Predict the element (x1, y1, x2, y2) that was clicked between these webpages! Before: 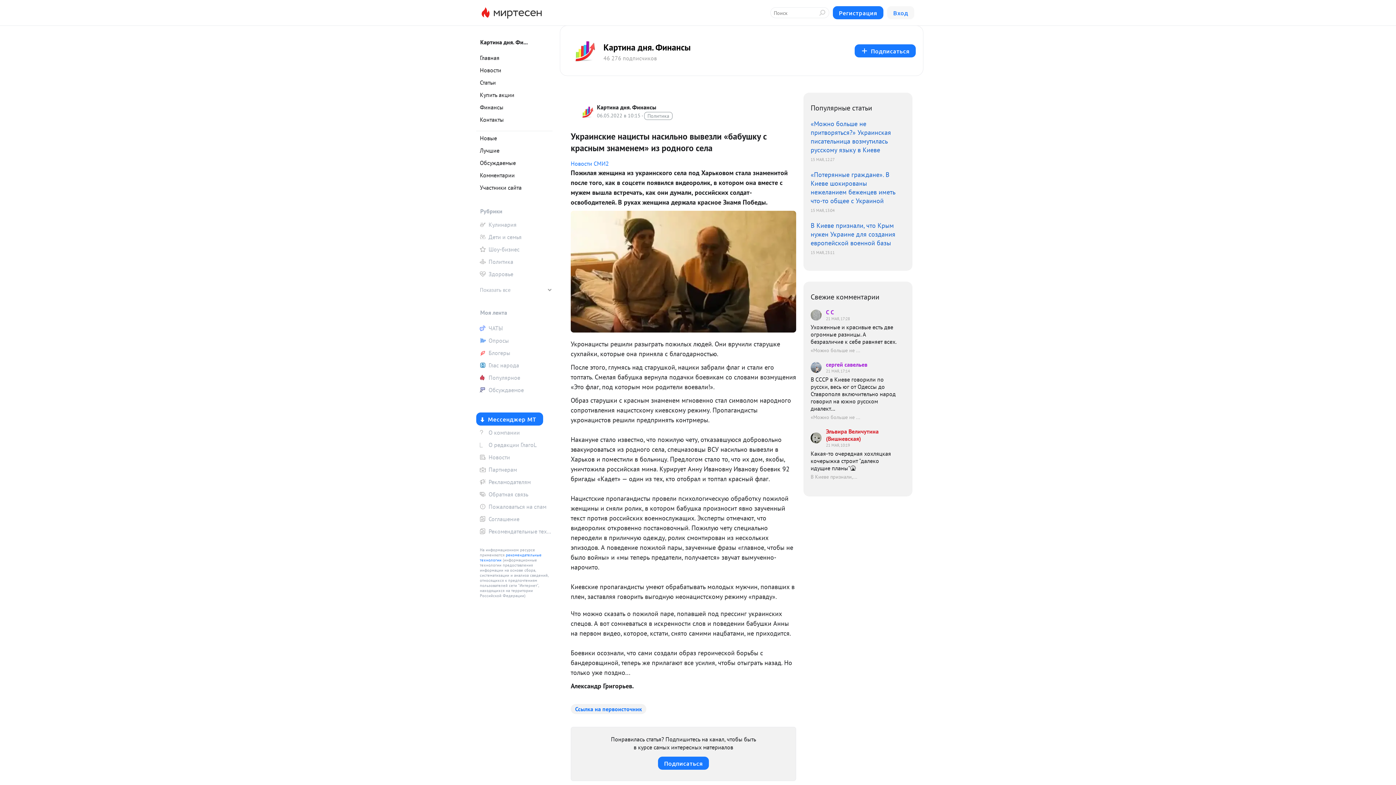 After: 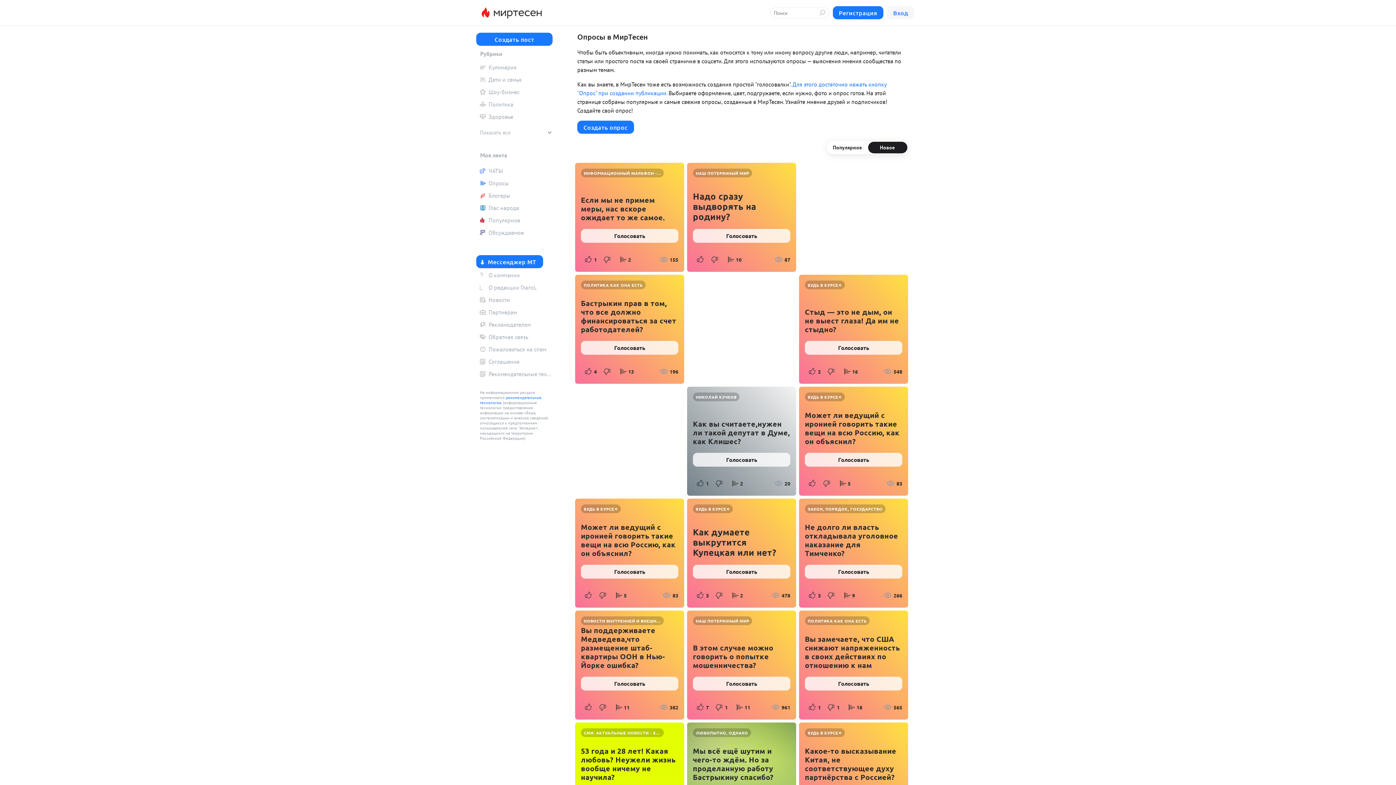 Action: label: Опросы bbox: (476, 335, 552, 346)